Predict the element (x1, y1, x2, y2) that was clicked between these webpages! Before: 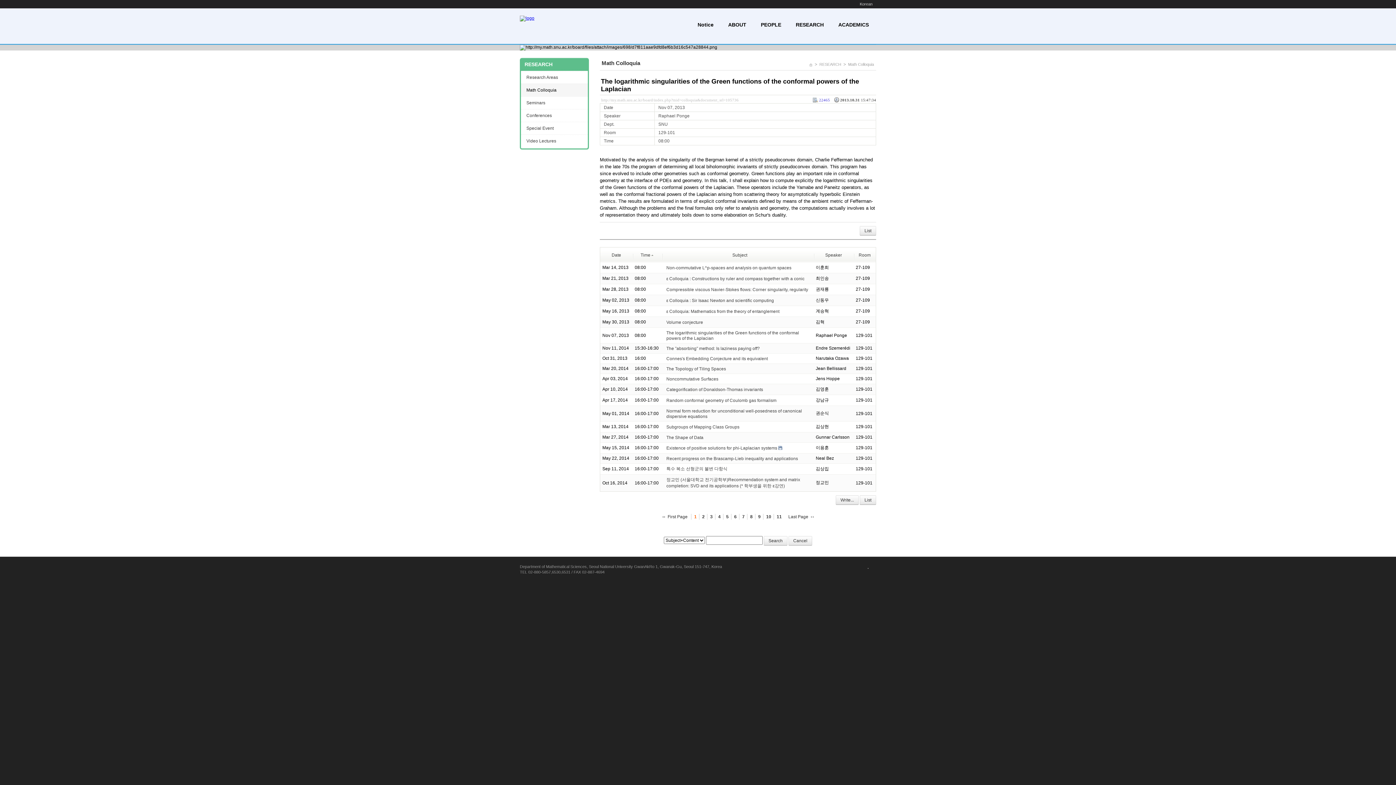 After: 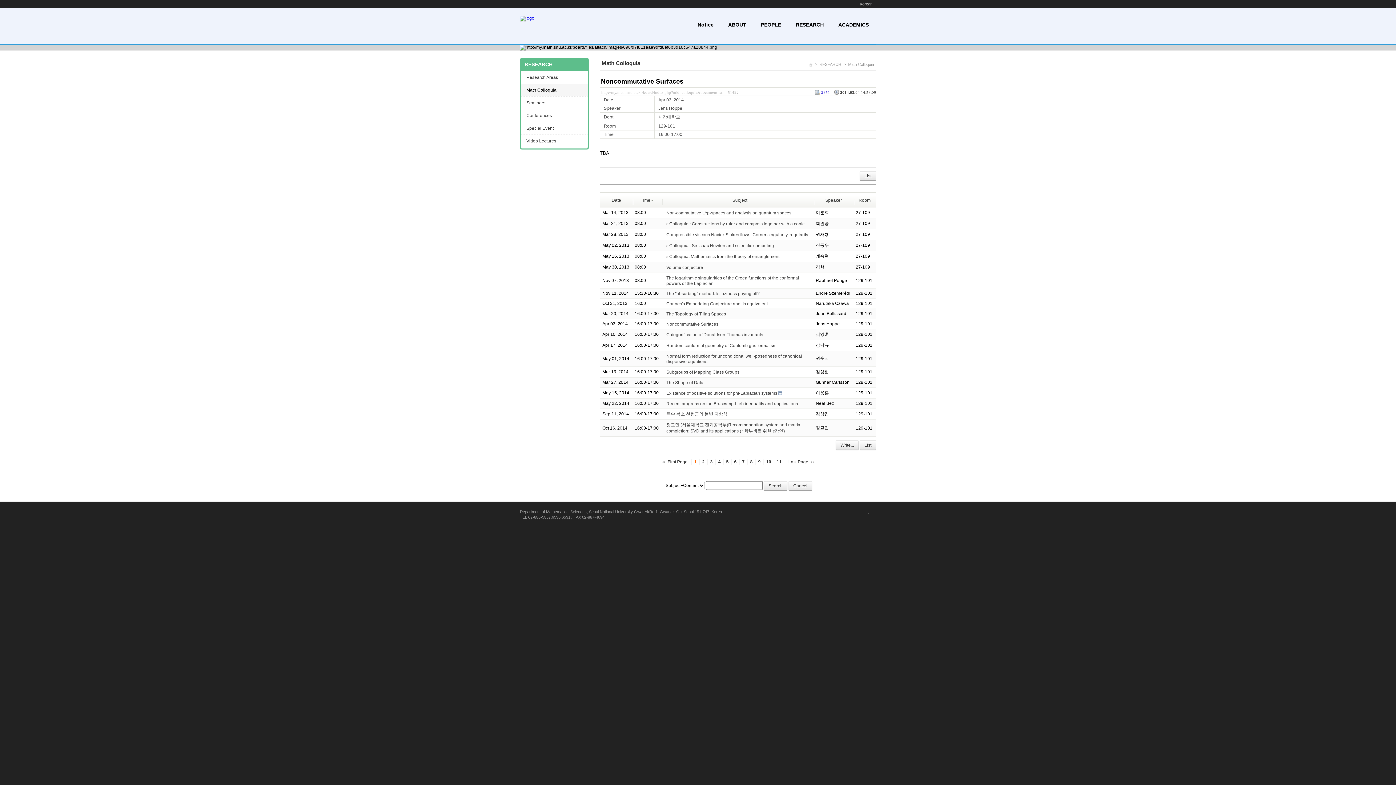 Action: bbox: (666, 376, 718, 381) label: Noncommutative Surfaces